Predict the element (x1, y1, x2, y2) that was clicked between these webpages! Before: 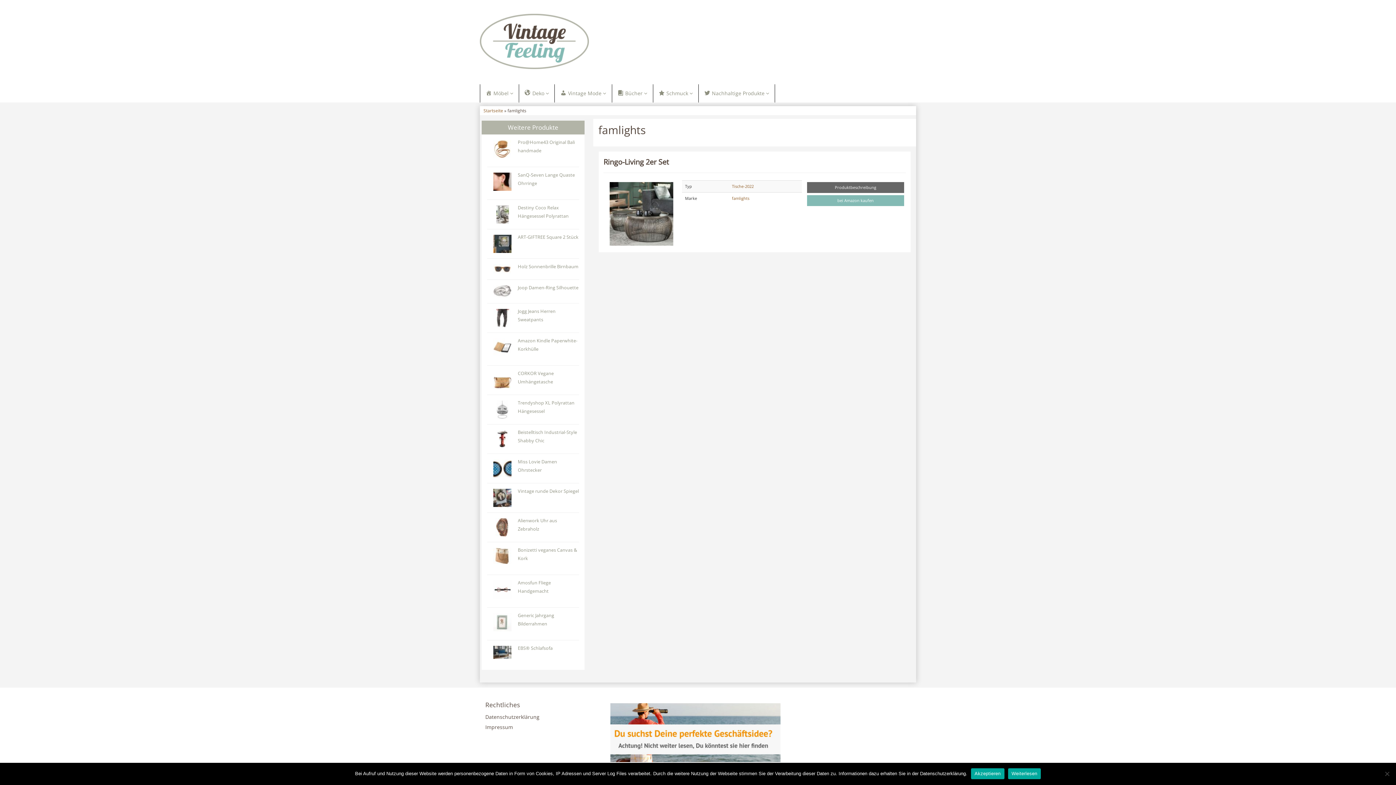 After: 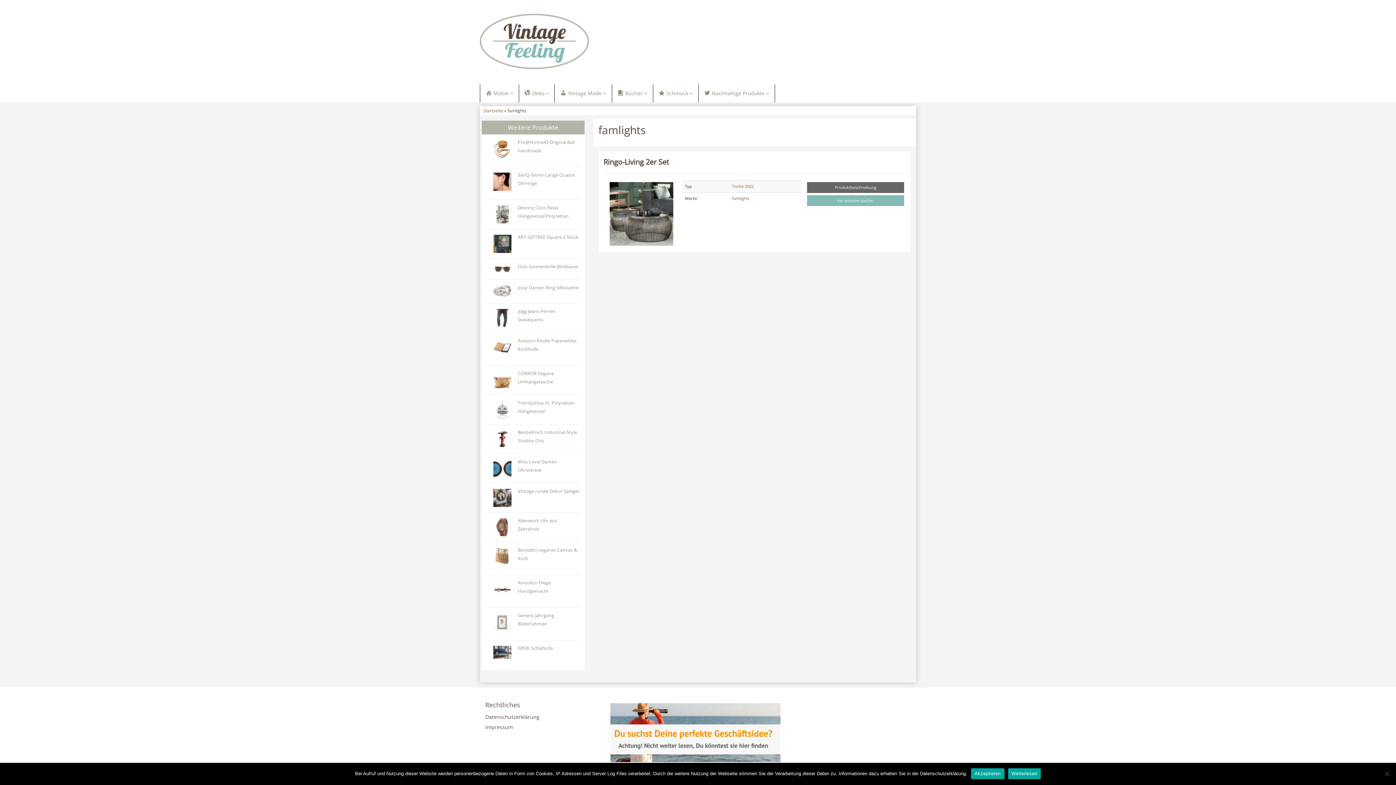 Action: label: Weiterlesen bbox: (1008, 768, 1041, 779)